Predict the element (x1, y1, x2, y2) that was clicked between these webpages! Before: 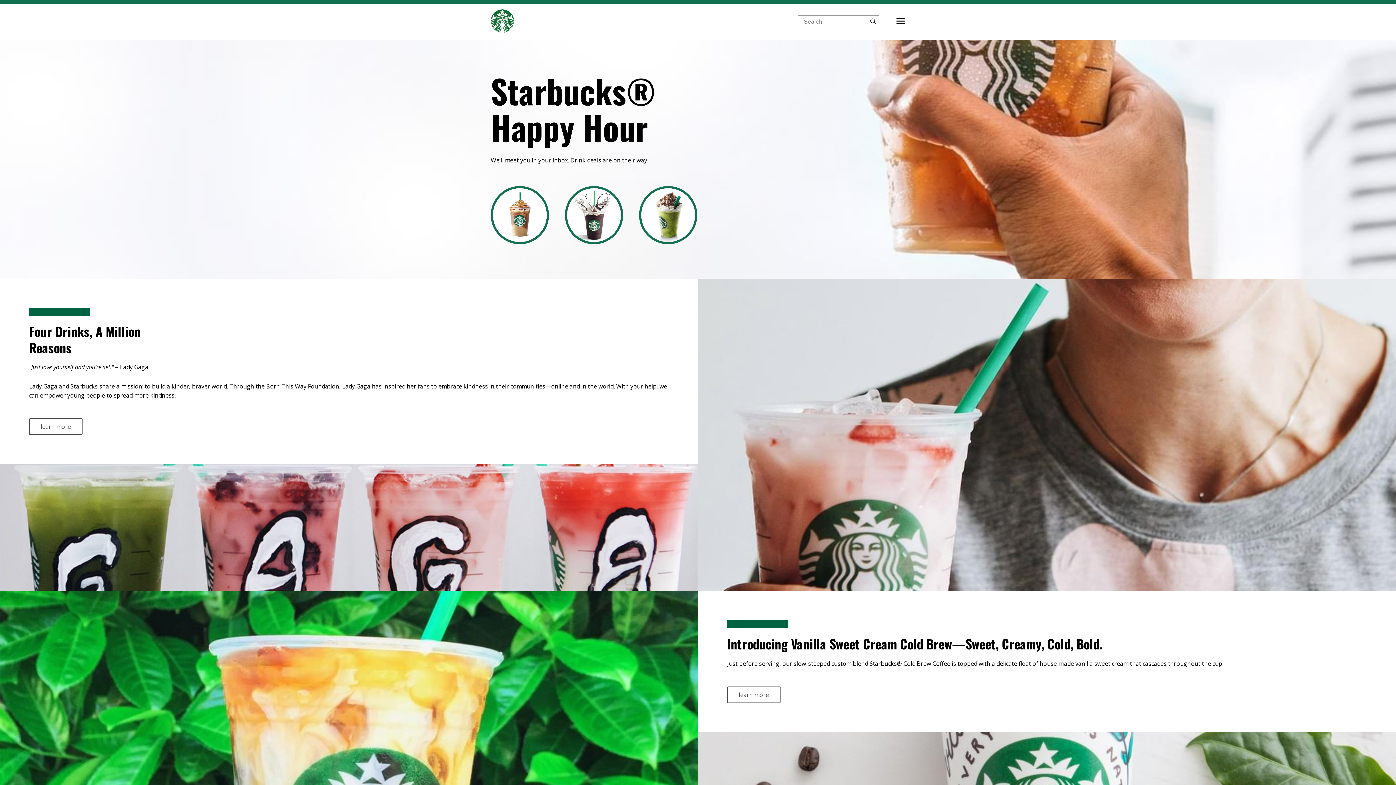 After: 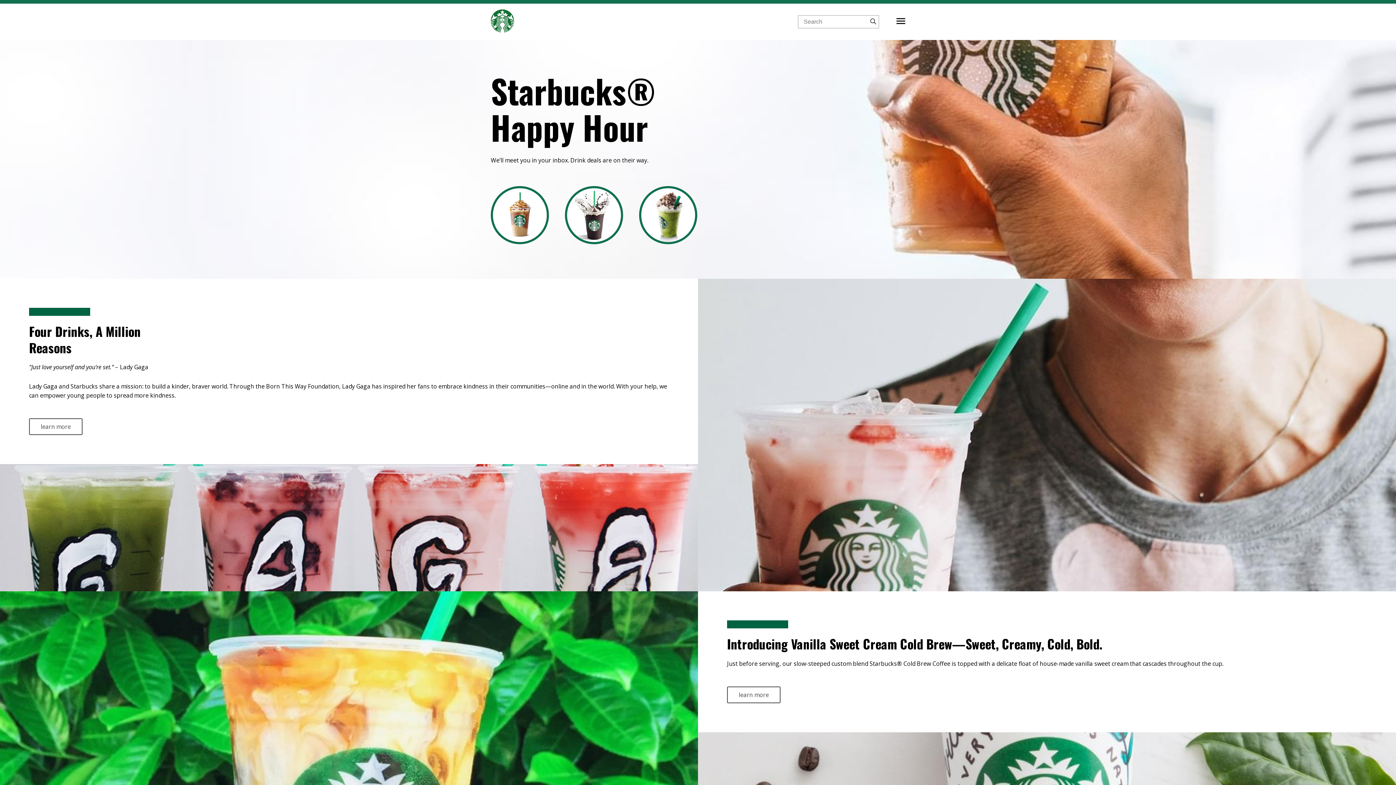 Action: bbox: (727, 686, 780, 703) label: learn more